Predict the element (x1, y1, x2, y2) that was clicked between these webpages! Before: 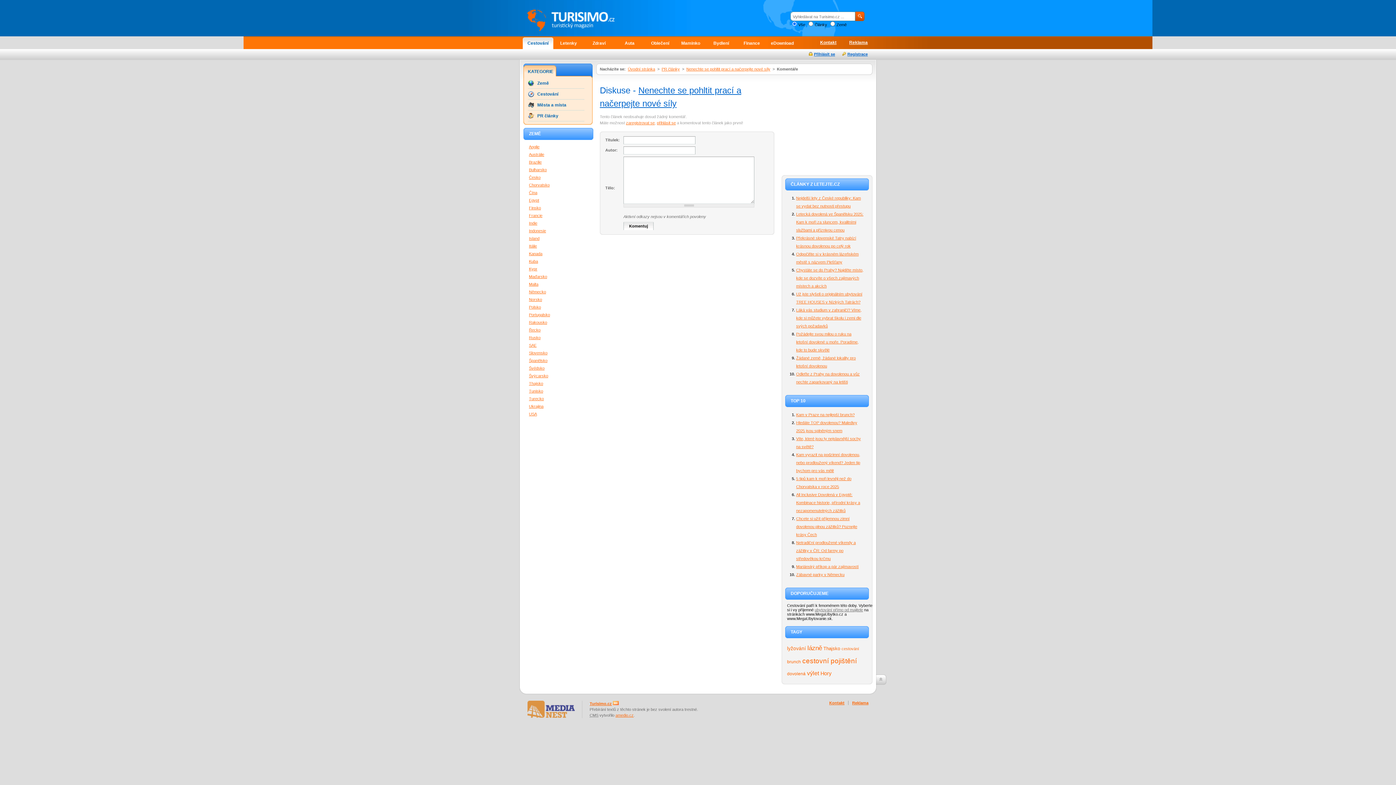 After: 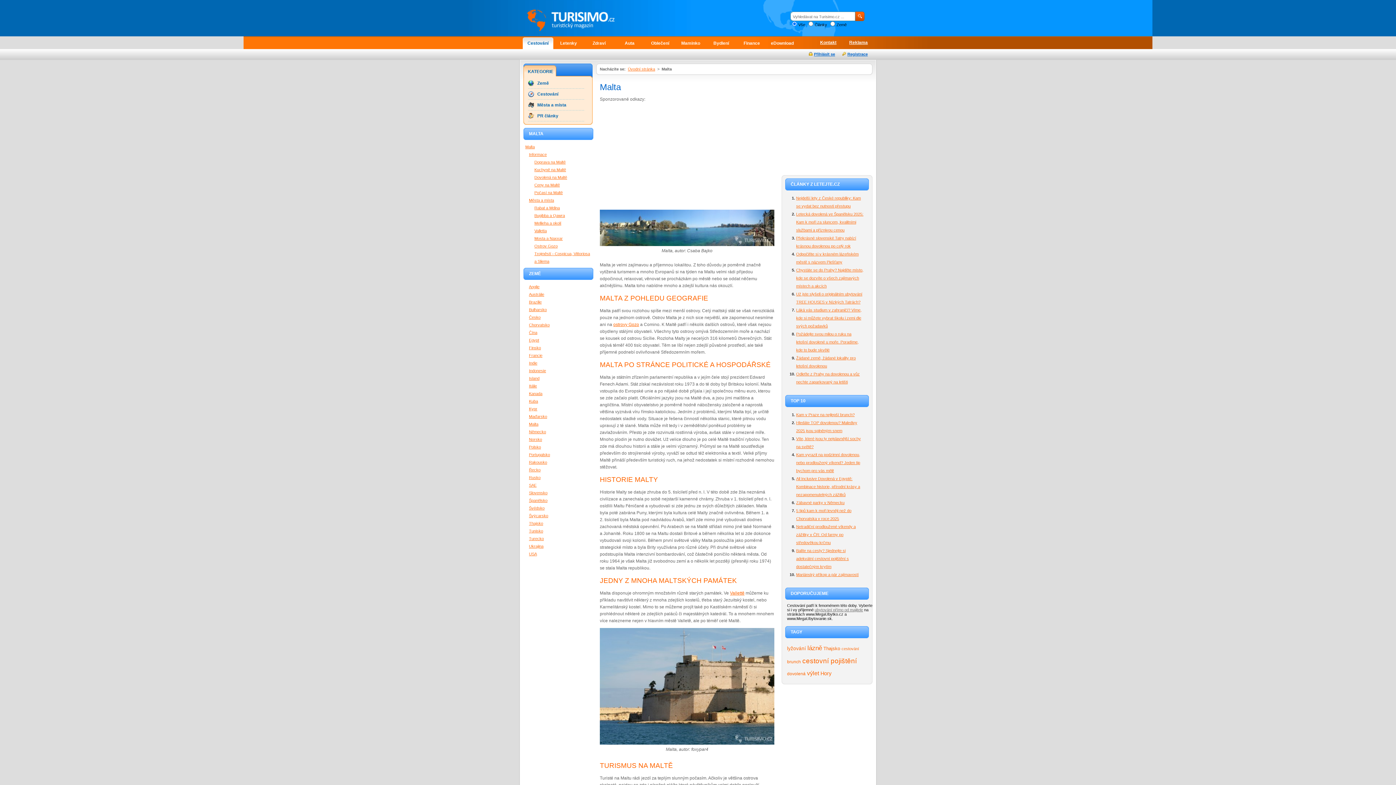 Action: bbox: (529, 282, 538, 286) label: Malta